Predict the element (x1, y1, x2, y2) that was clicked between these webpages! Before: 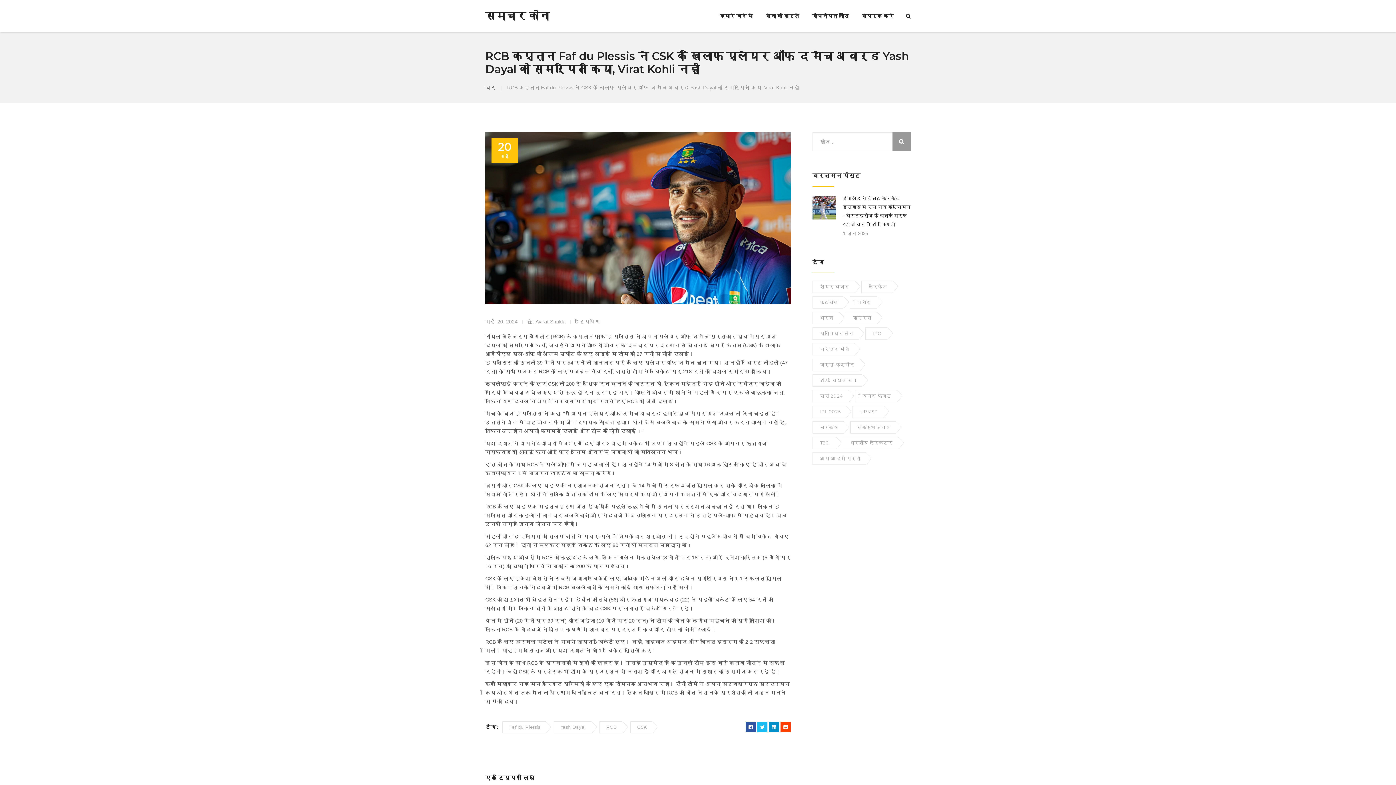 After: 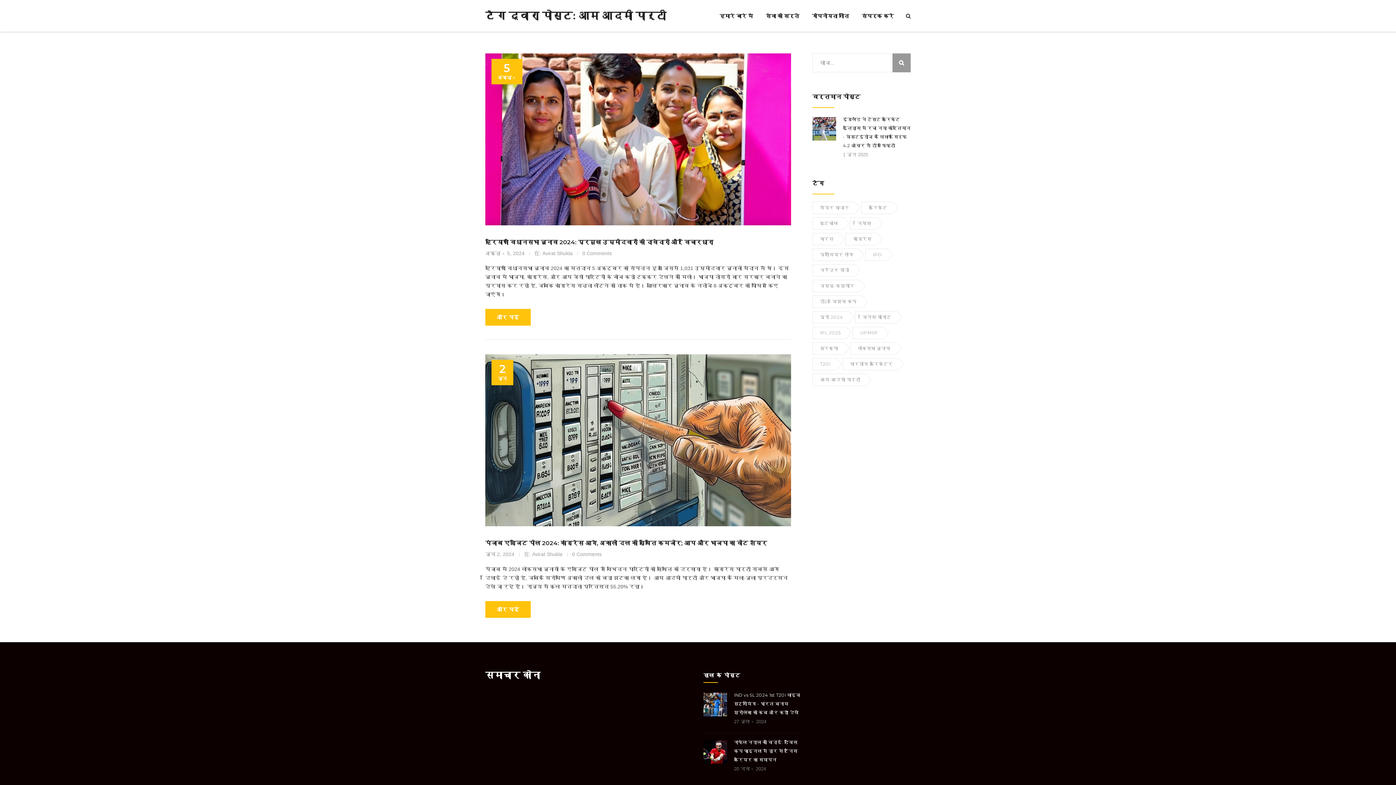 Action: bbox: (812, 452, 866, 465) label: आम आदमी पार्टी